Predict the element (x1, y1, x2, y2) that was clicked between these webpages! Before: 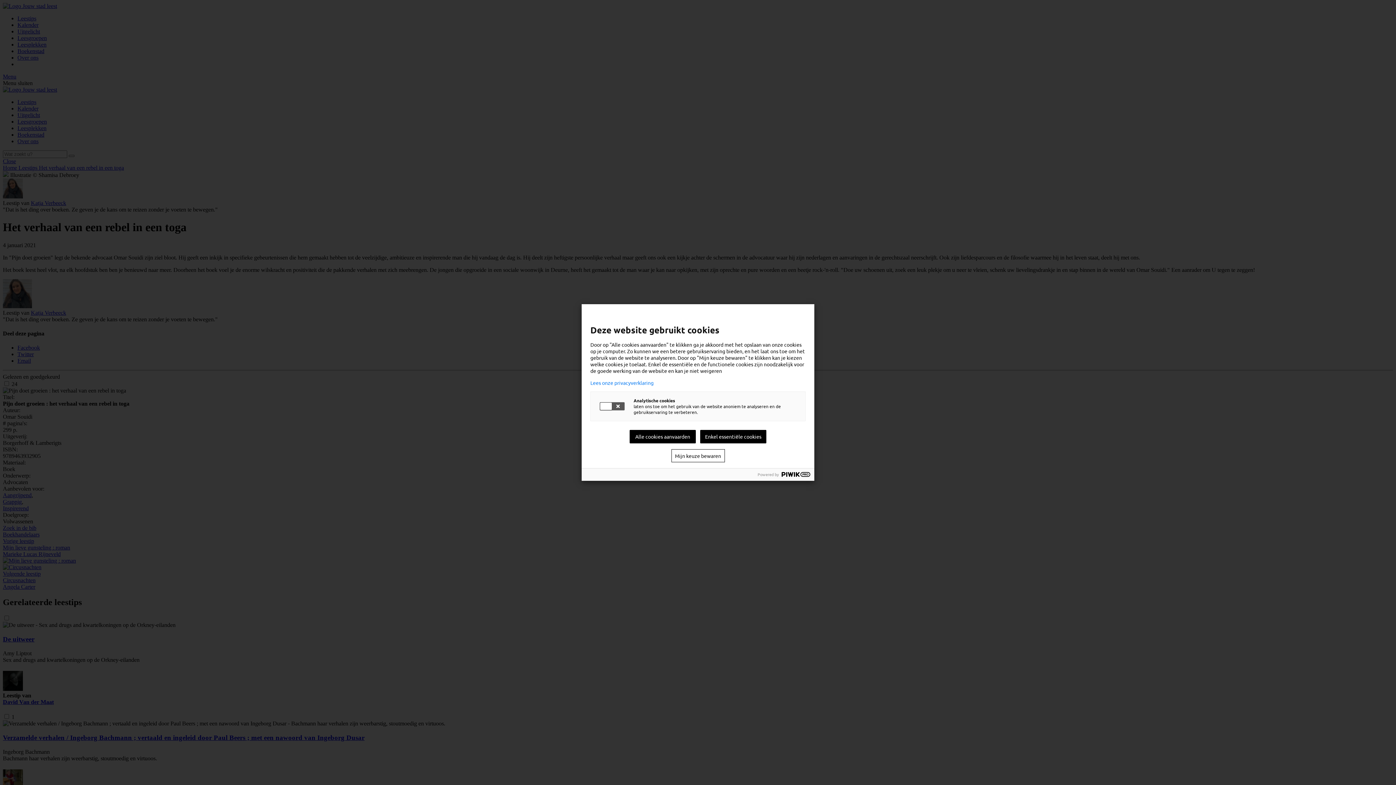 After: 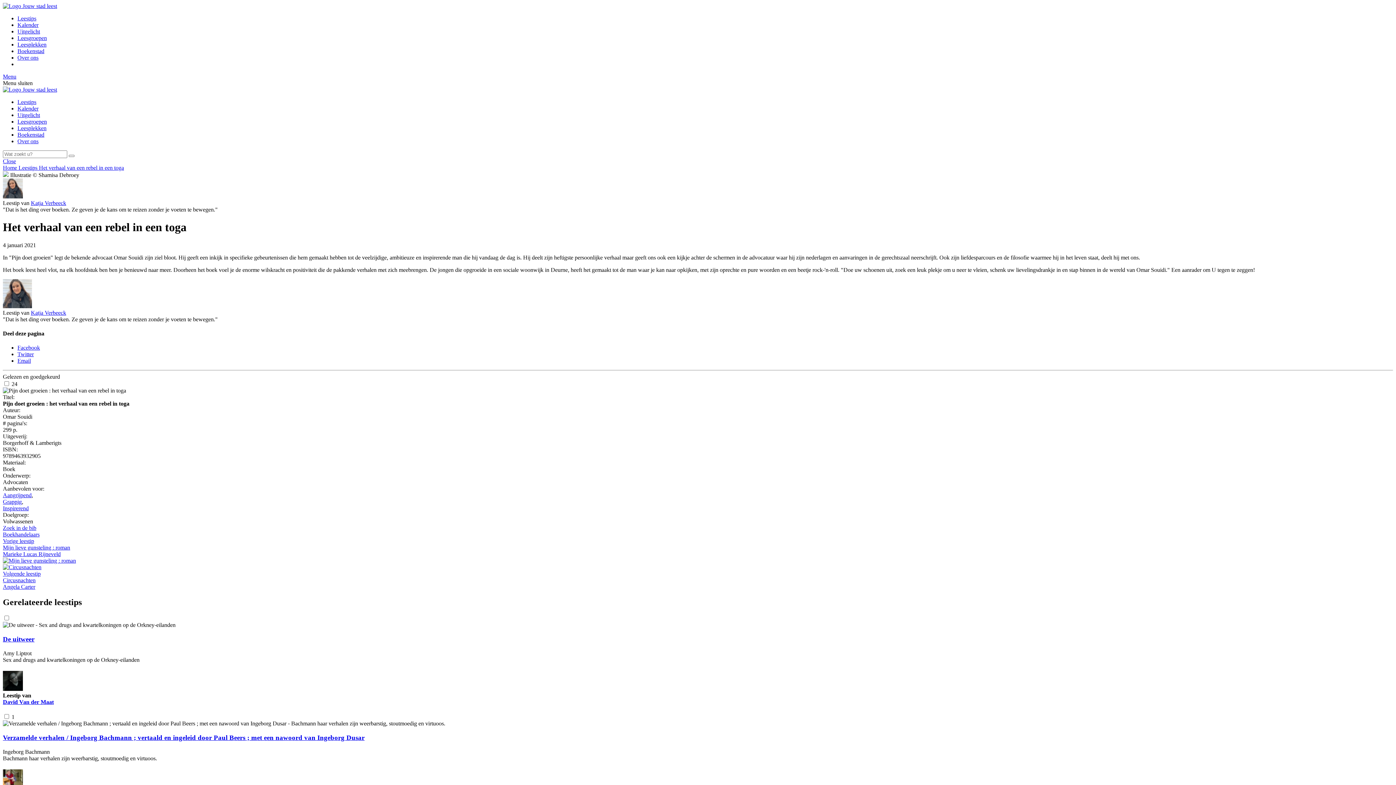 Action: bbox: (671, 449, 724, 462) label: Mijn keuze bewaren